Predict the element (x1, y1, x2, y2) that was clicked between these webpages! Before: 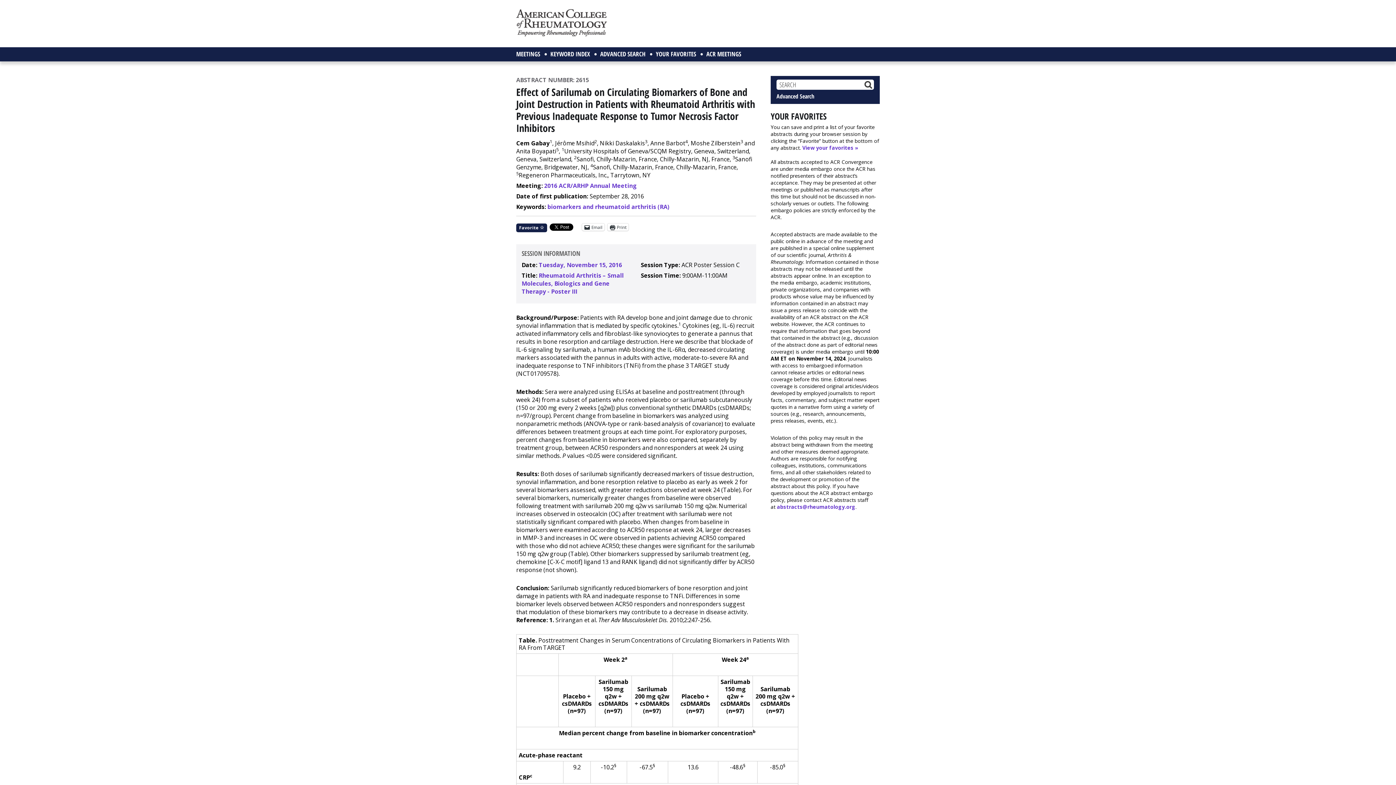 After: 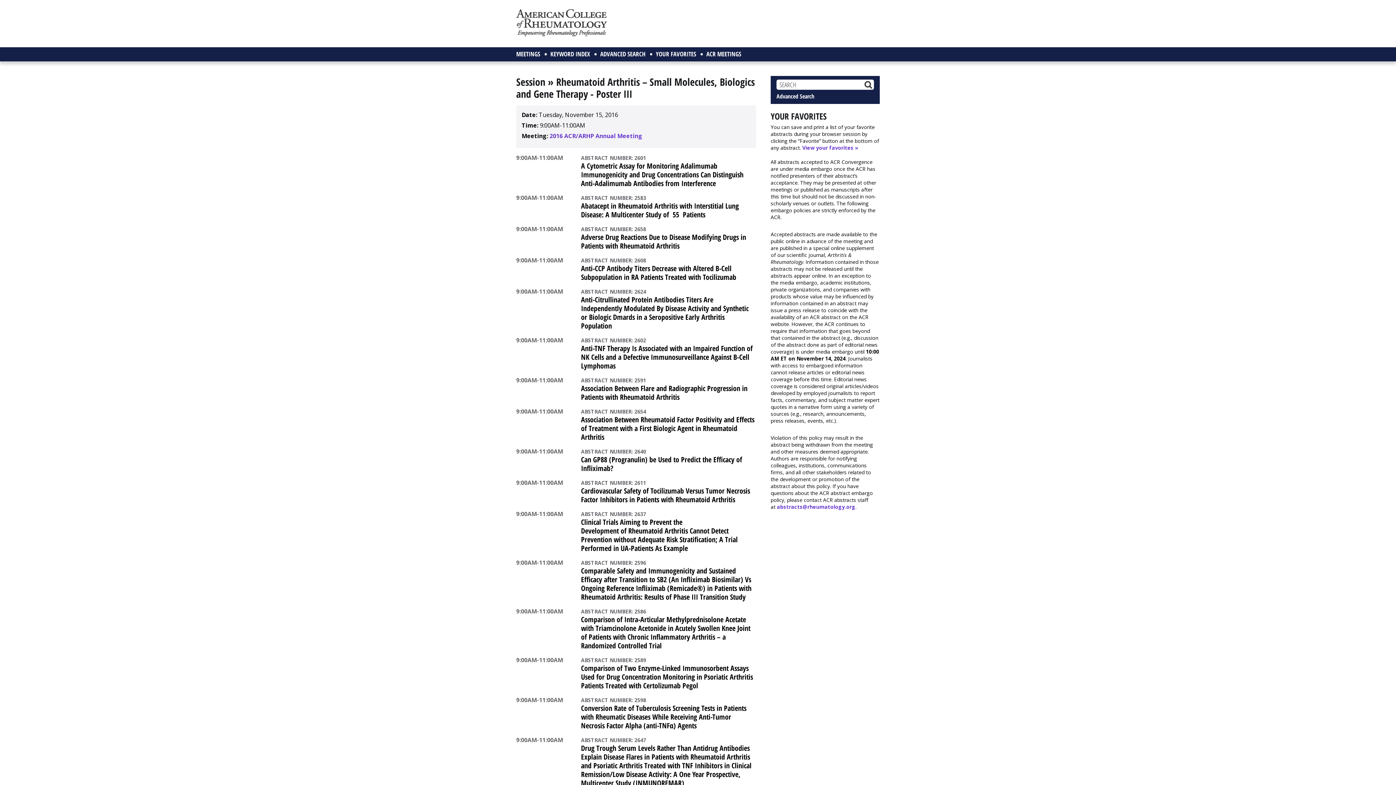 Action: label: Rheumatoid Arthritis – Small Molecules, Biologics and Gene Therapy - Poster III bbox: (521, 271, 624, 295)